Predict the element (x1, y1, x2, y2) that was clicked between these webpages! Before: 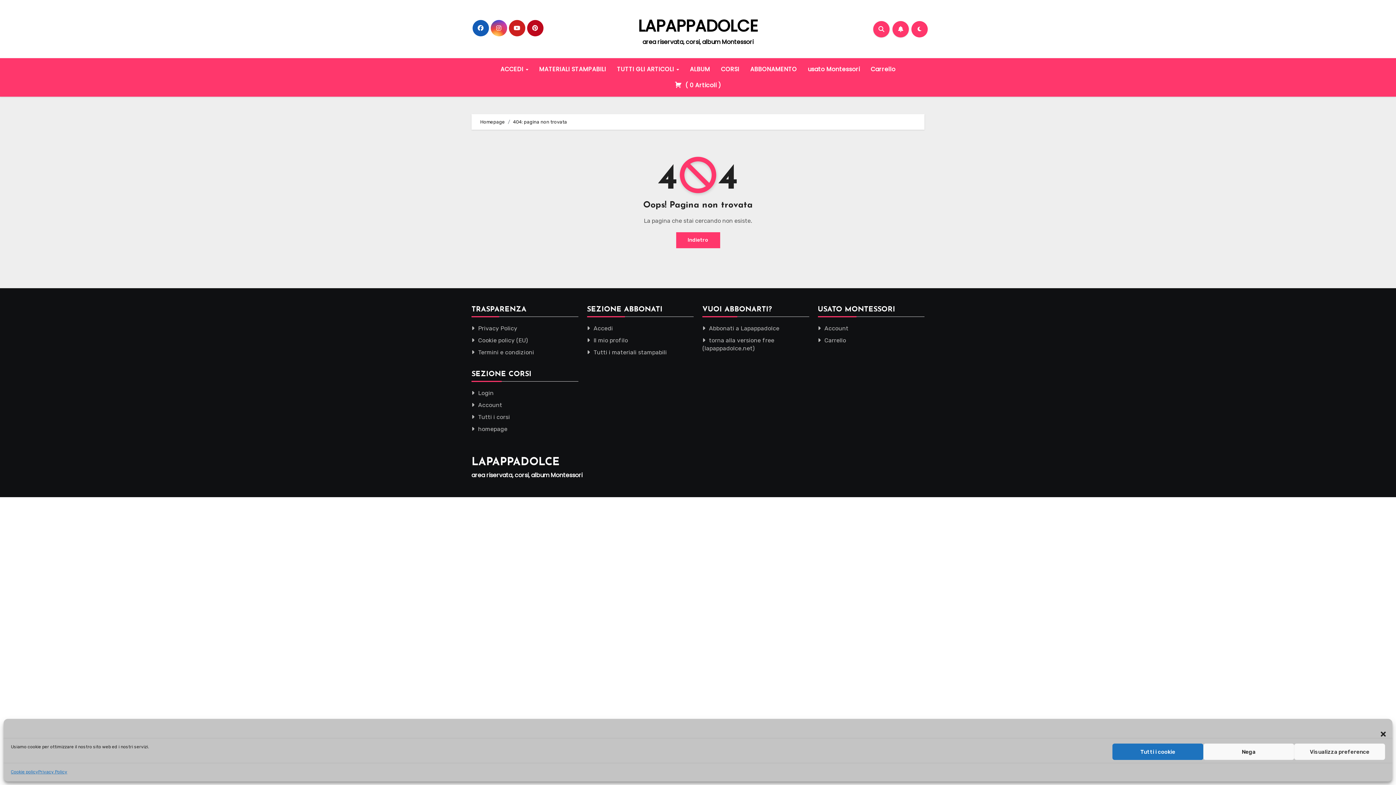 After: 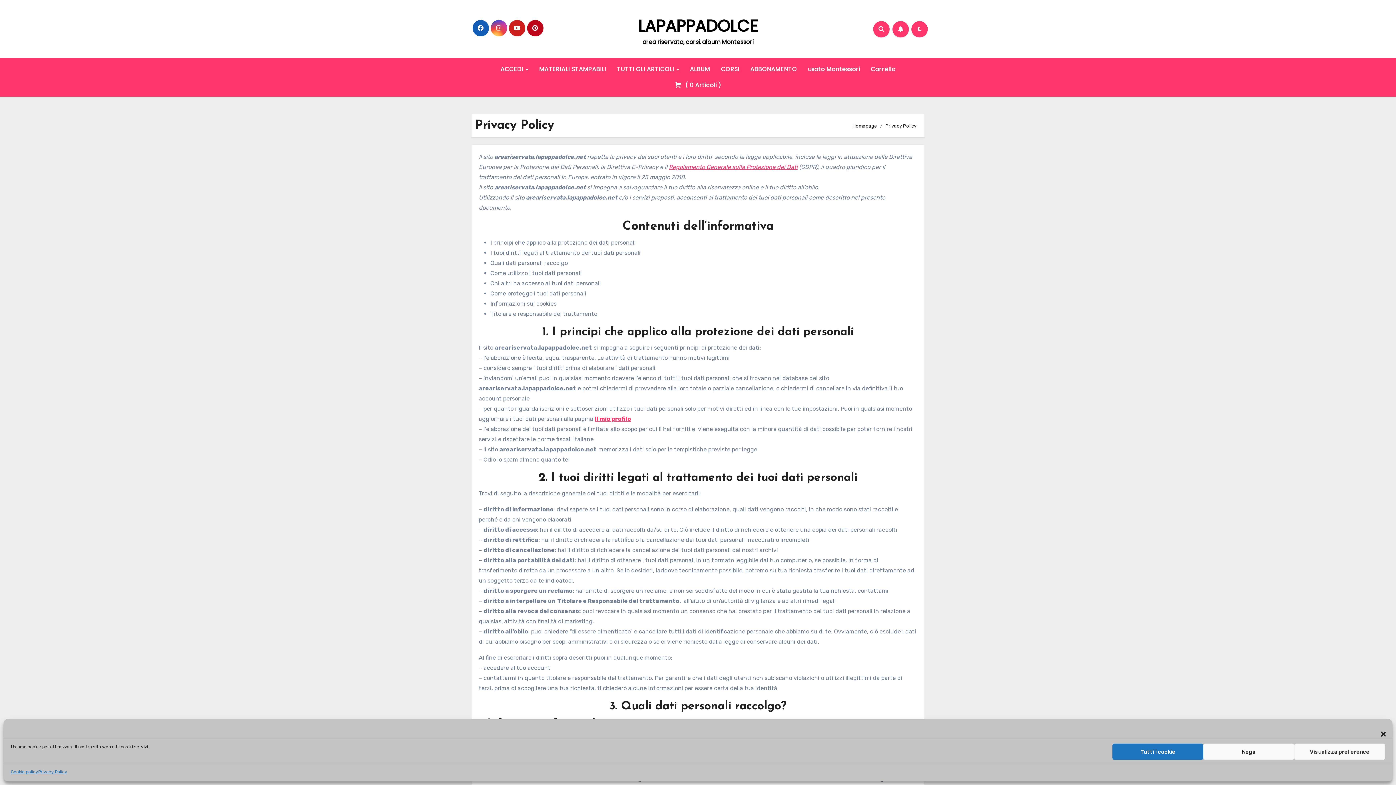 Action: bbox: (38, 768, 67, 776) label: Privacy Policy